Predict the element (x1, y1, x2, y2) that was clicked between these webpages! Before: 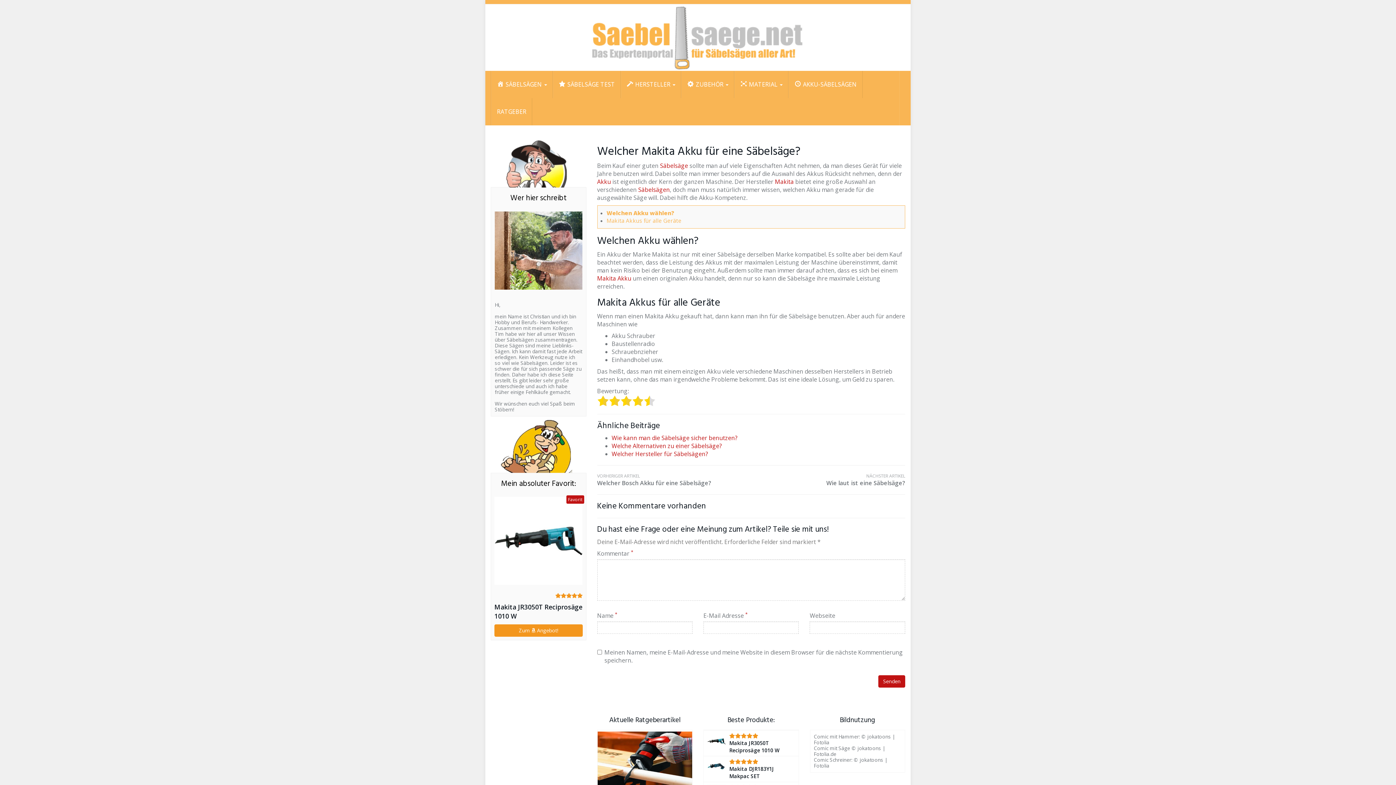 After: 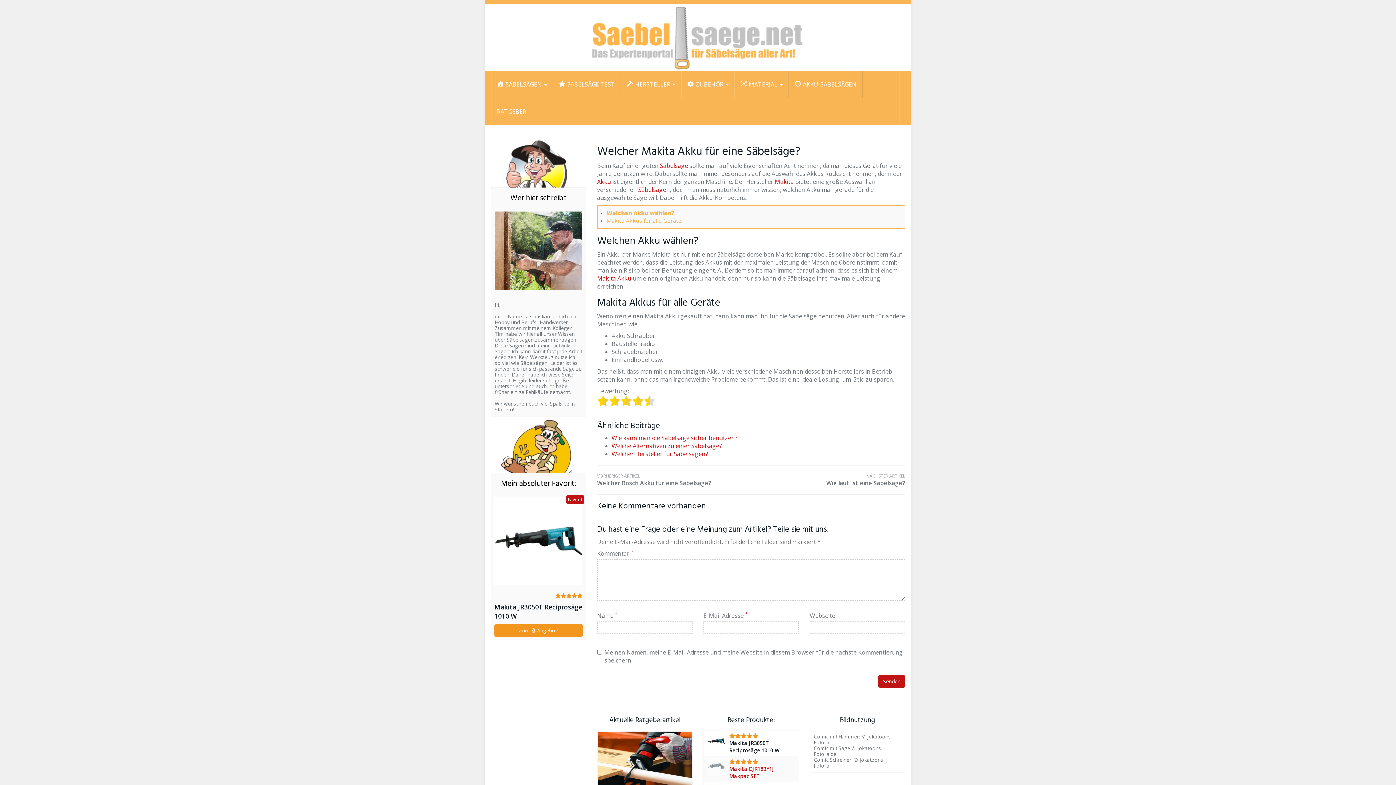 Action: label: Makita DJR183Y1J Makpac SET bbox: (704, 756, 798, 782)